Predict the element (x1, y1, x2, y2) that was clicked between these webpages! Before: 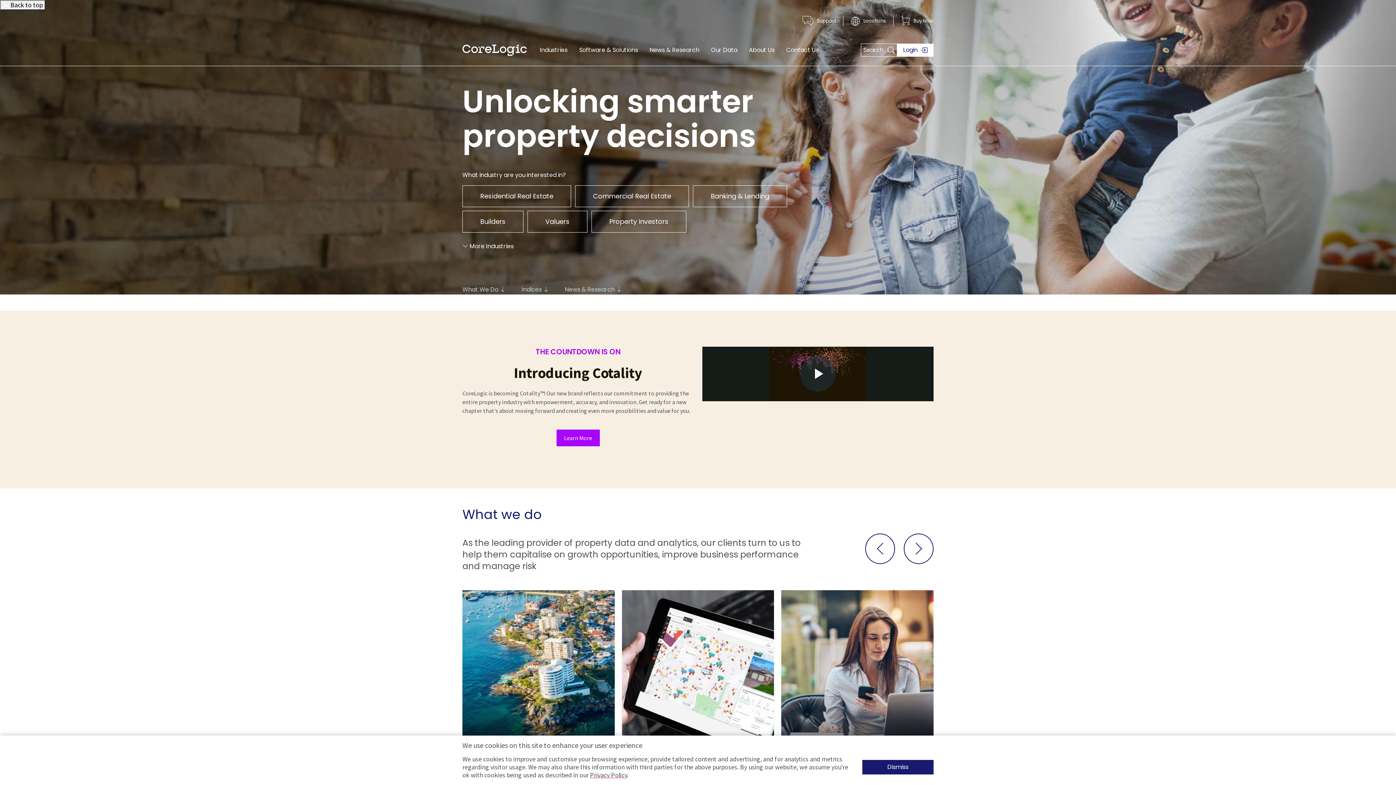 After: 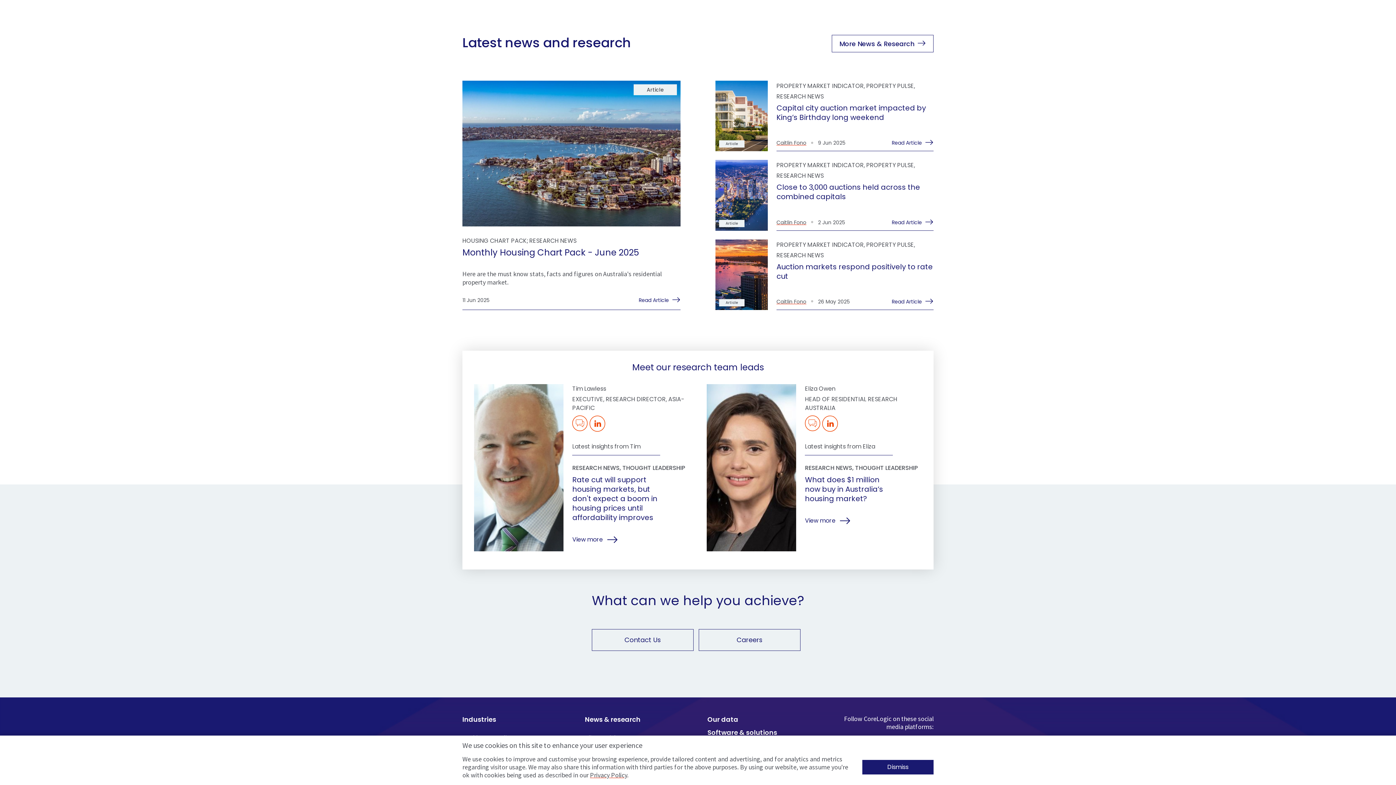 Action: label: News & Research  bbox: (565, 285, 622, 293)